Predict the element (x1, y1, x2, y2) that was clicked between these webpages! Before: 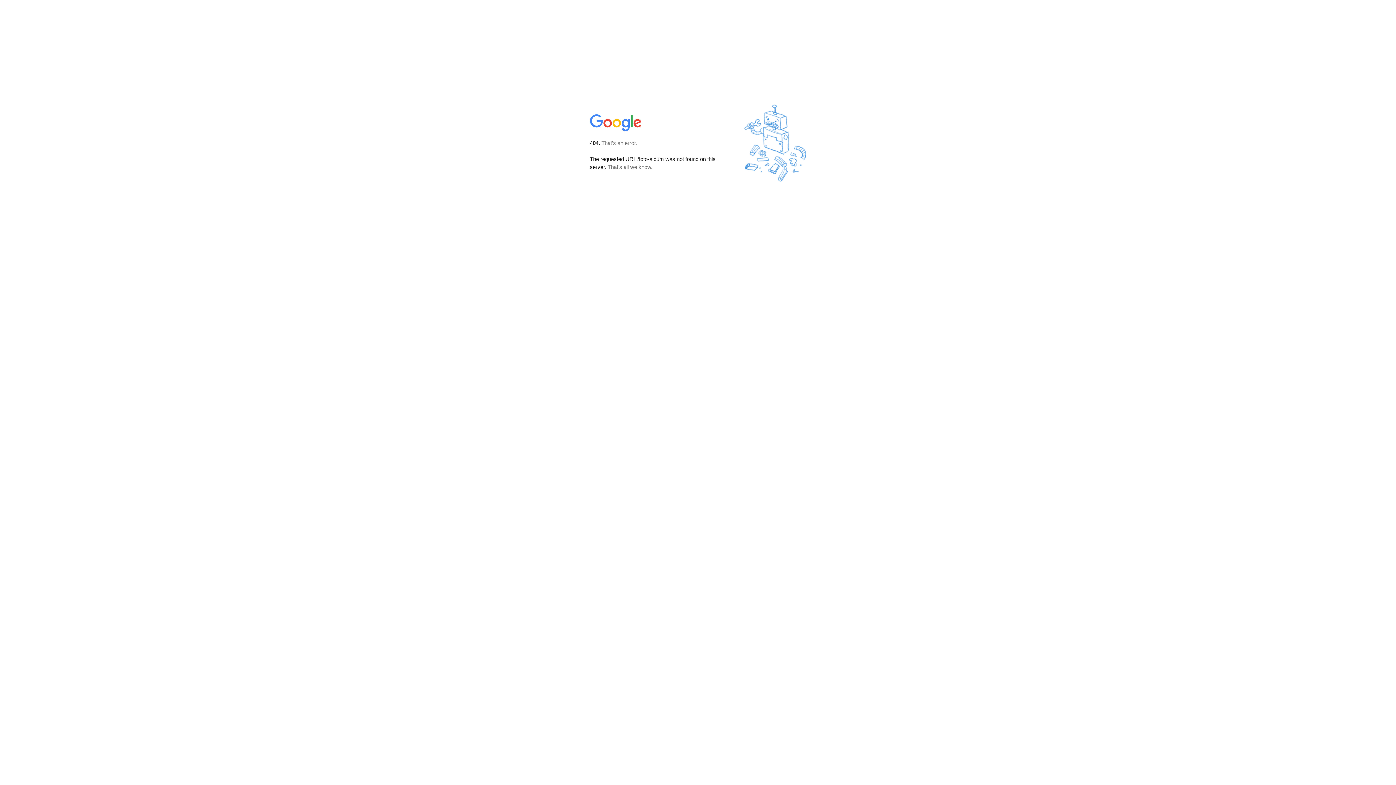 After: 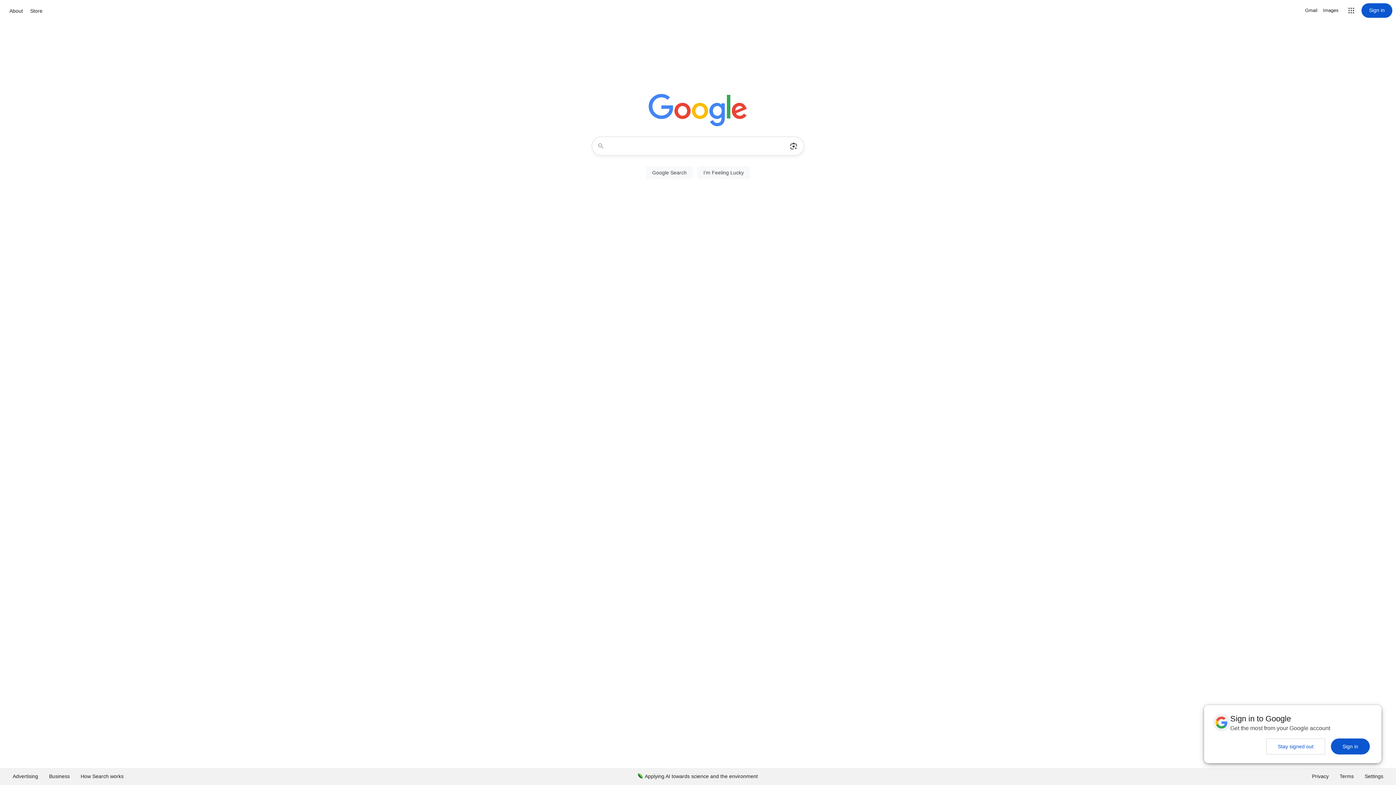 Action: bbox: (590, 127, 642, 134)